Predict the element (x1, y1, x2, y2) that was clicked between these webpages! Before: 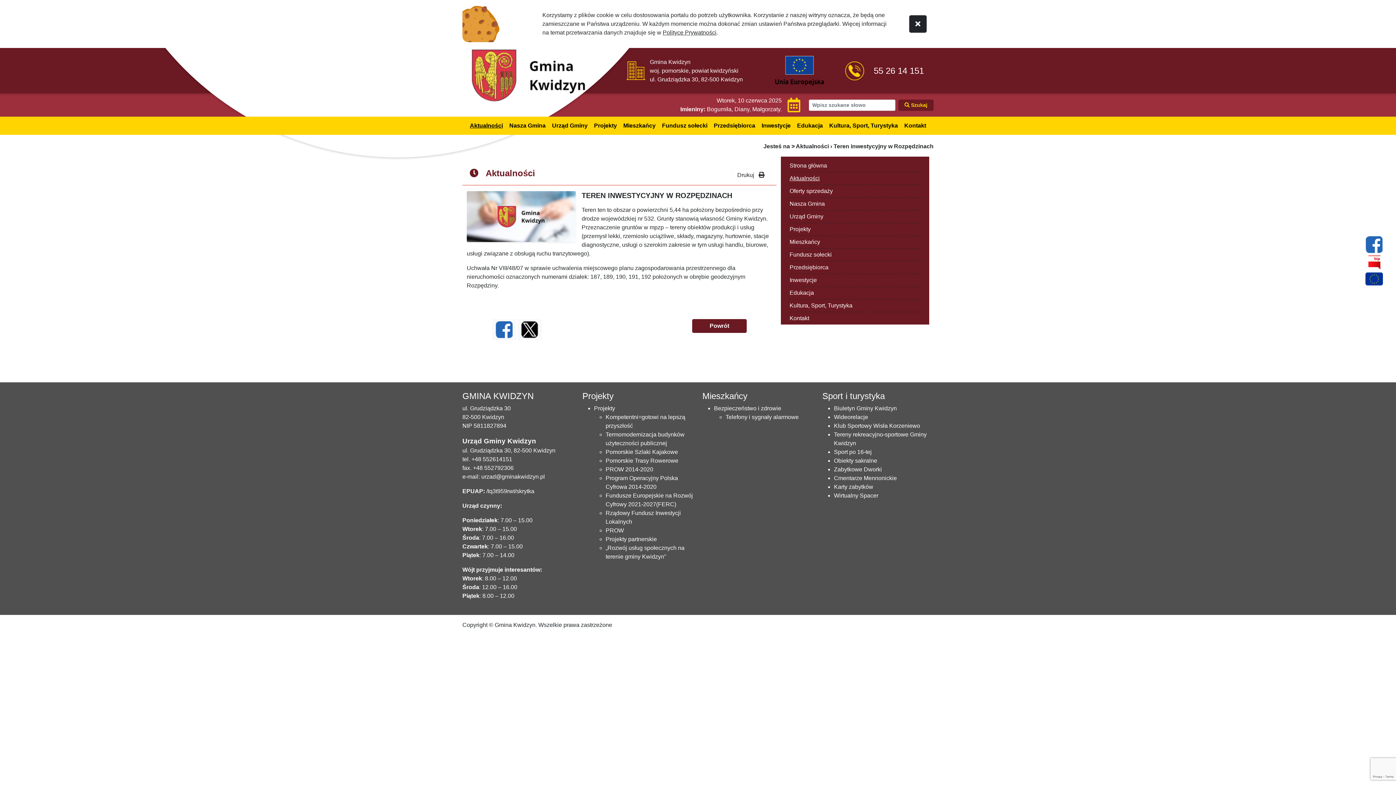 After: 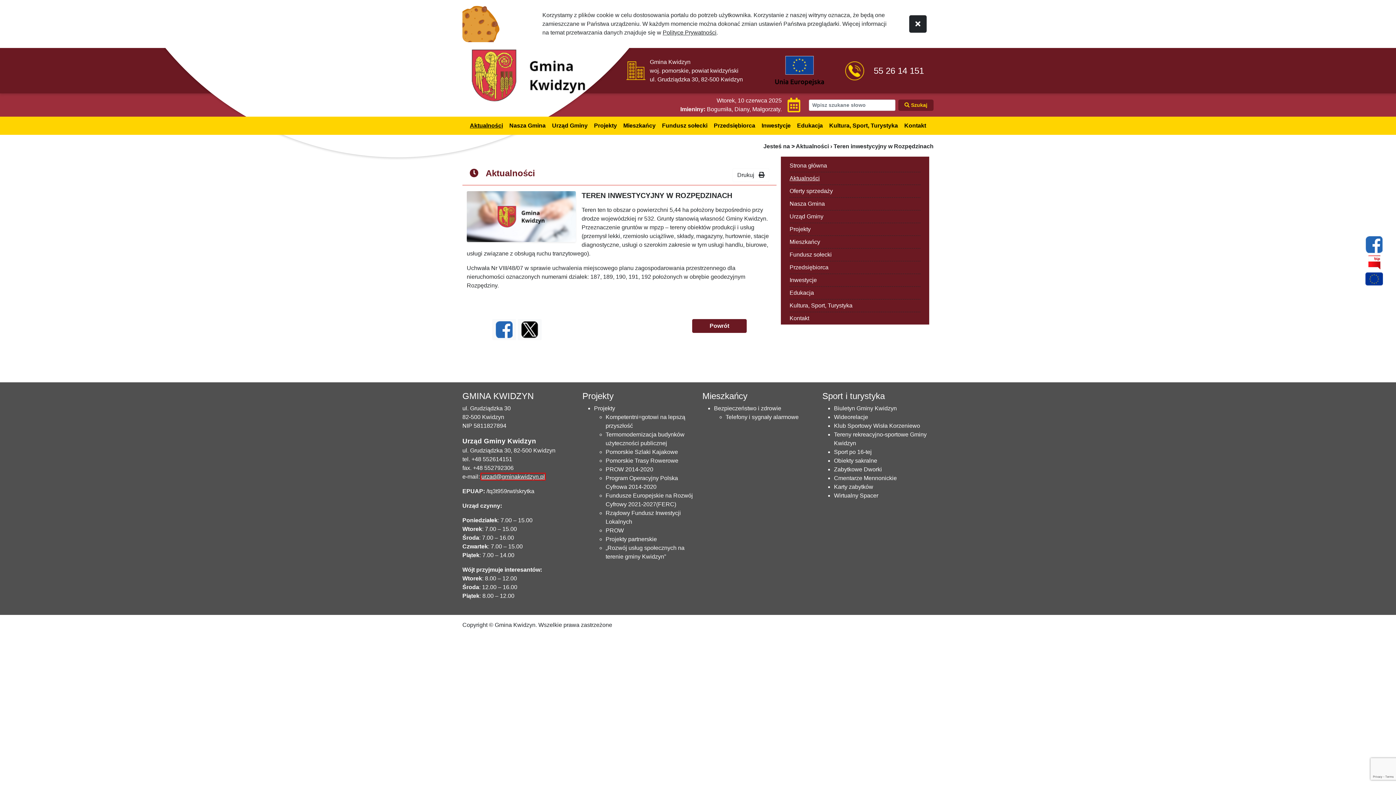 Action: bbox: (481, 473, 545, 480) label: urzad@gminakwidzyn.pl